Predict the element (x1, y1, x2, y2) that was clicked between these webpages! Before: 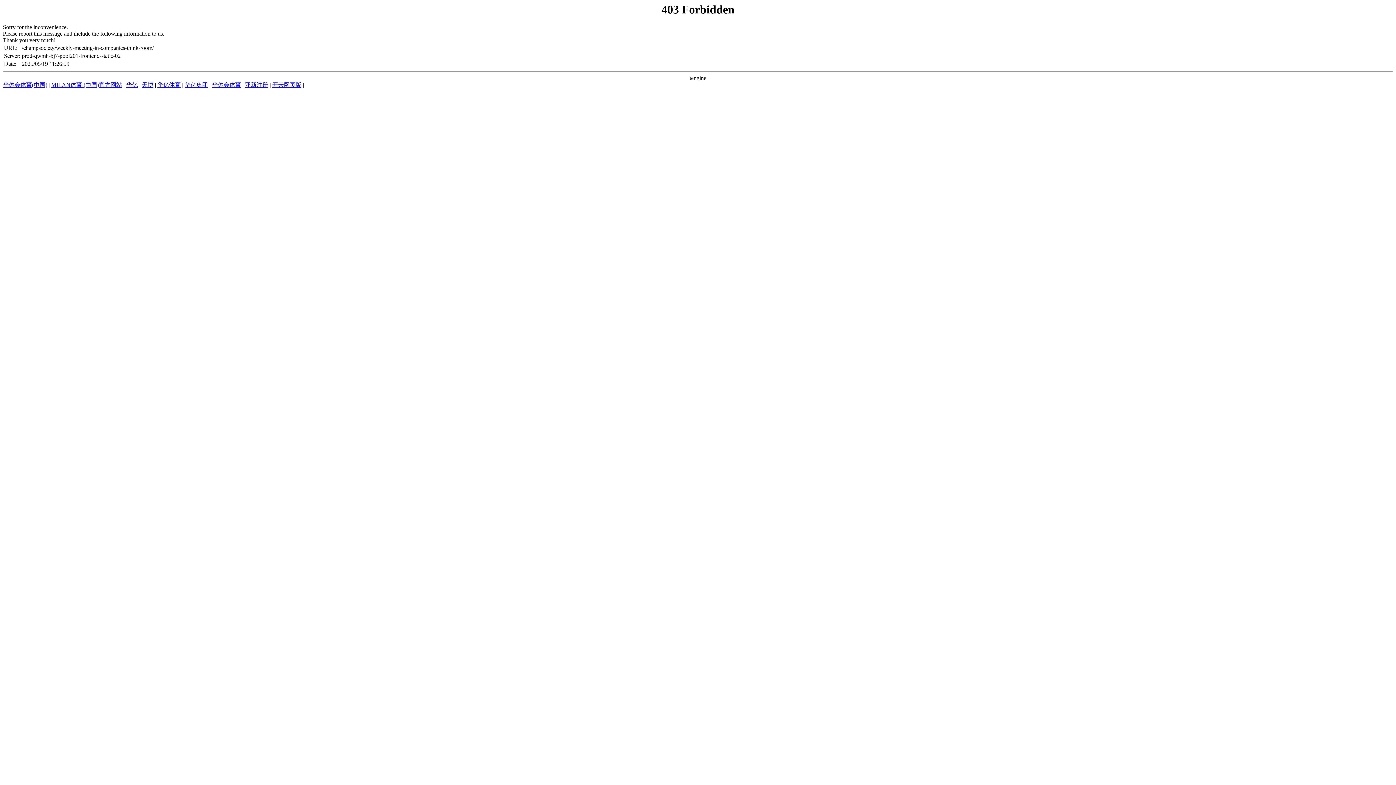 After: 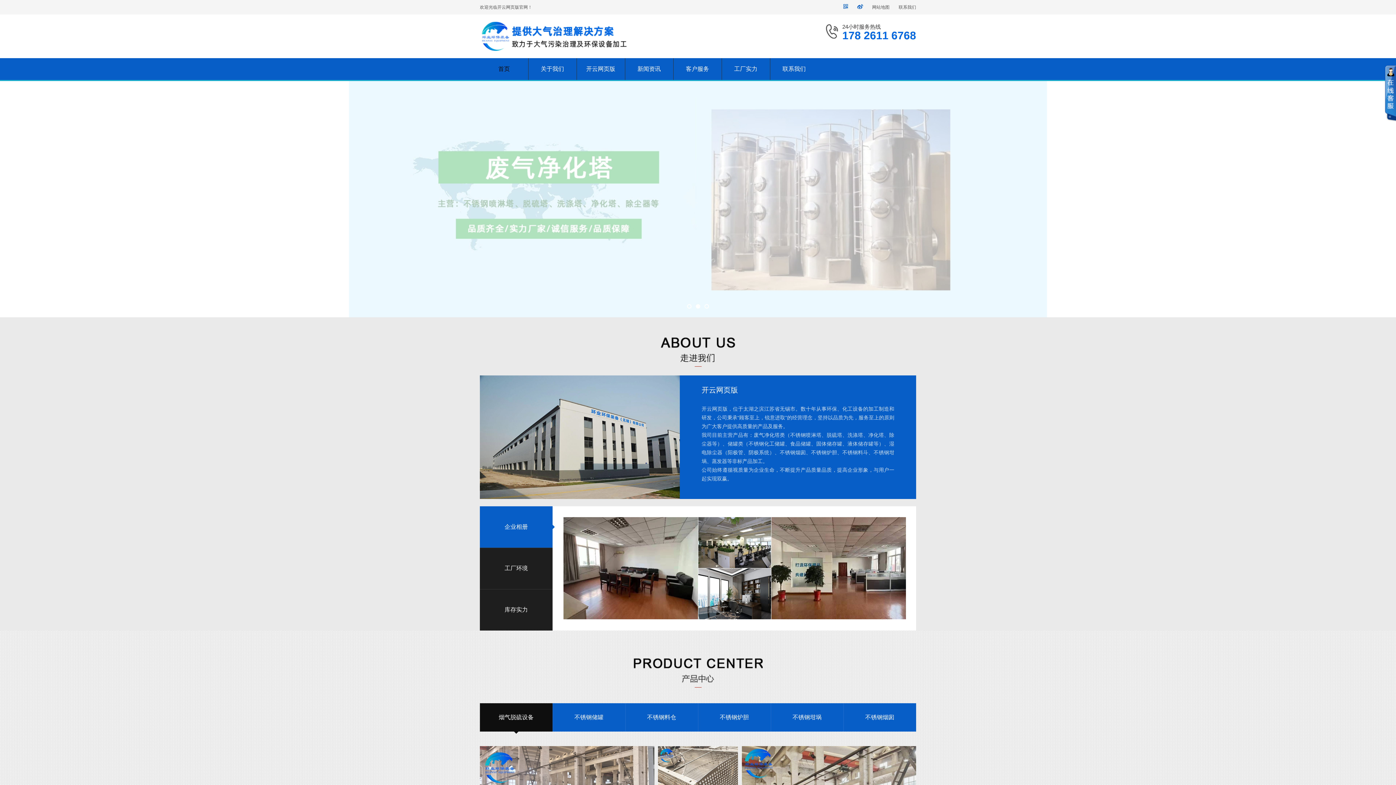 Action: bbox: (272, 81, 301, 88) label: 开云网页版